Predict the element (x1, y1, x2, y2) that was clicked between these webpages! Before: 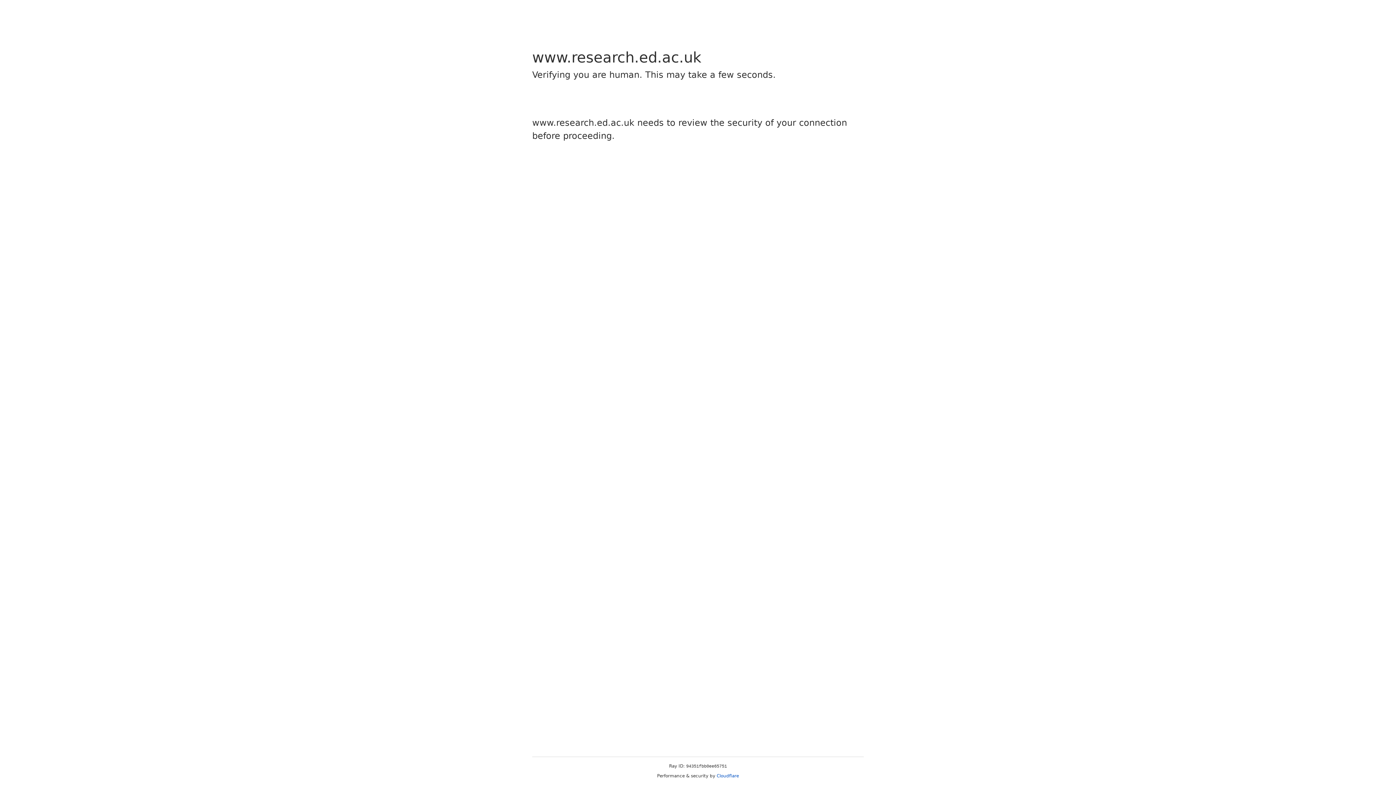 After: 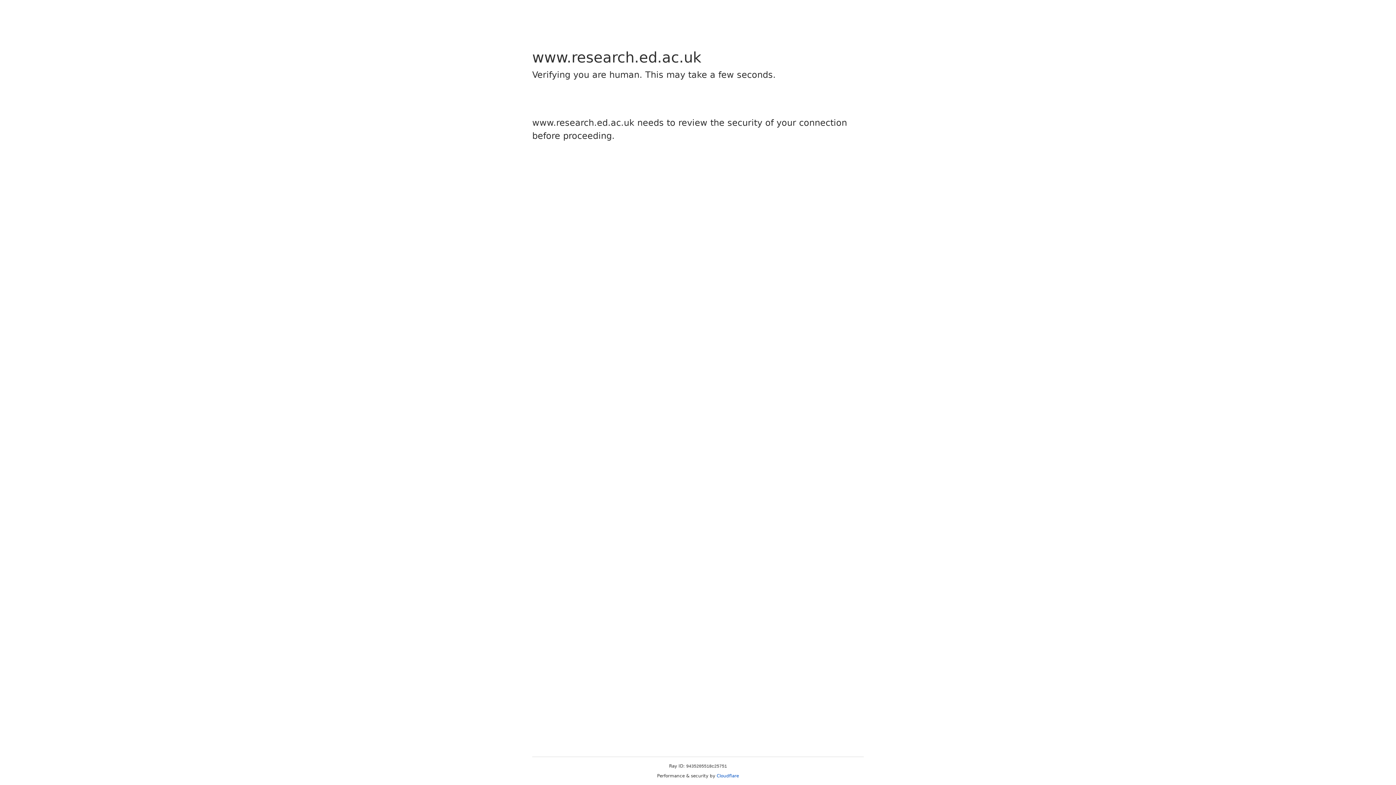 Action: label: Cloudflare bbox: (716, 773, 739, 778)